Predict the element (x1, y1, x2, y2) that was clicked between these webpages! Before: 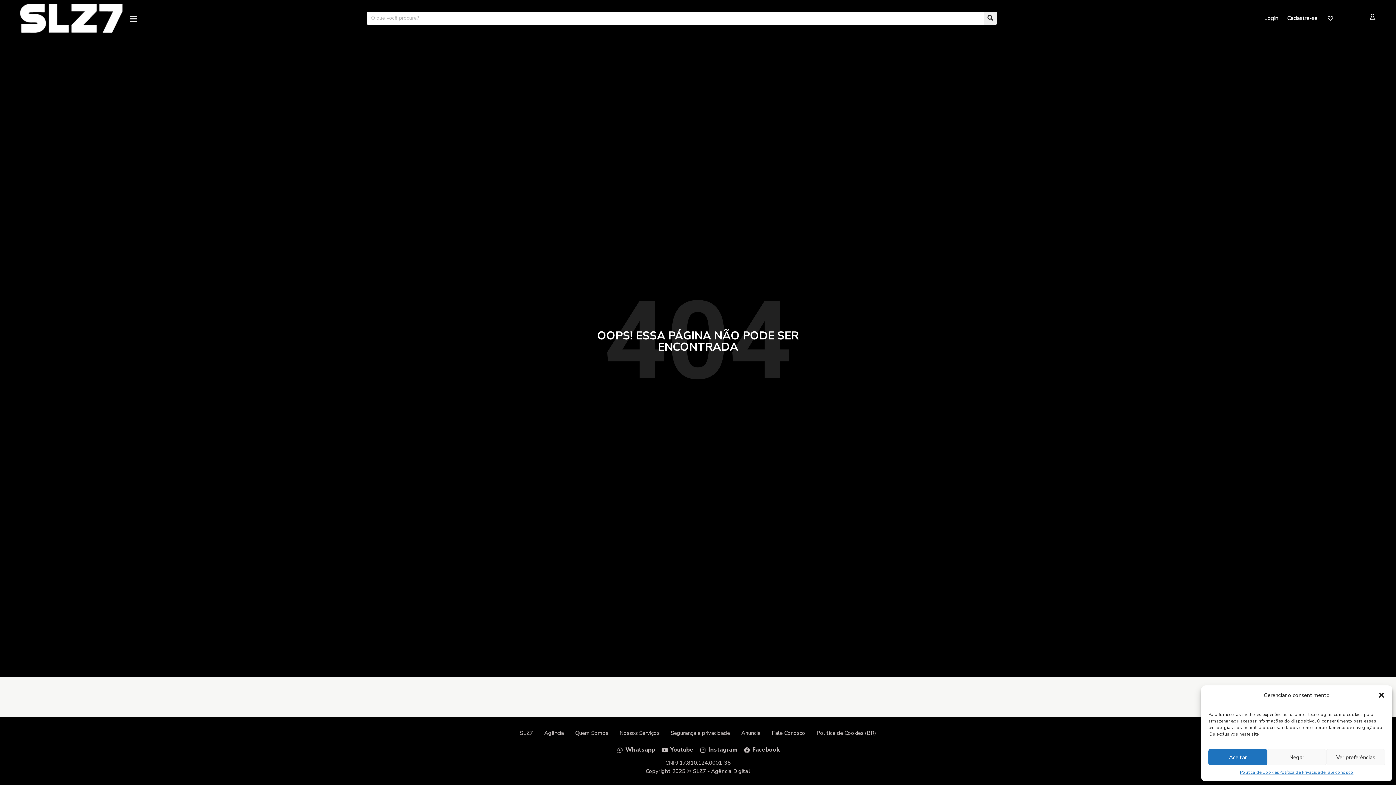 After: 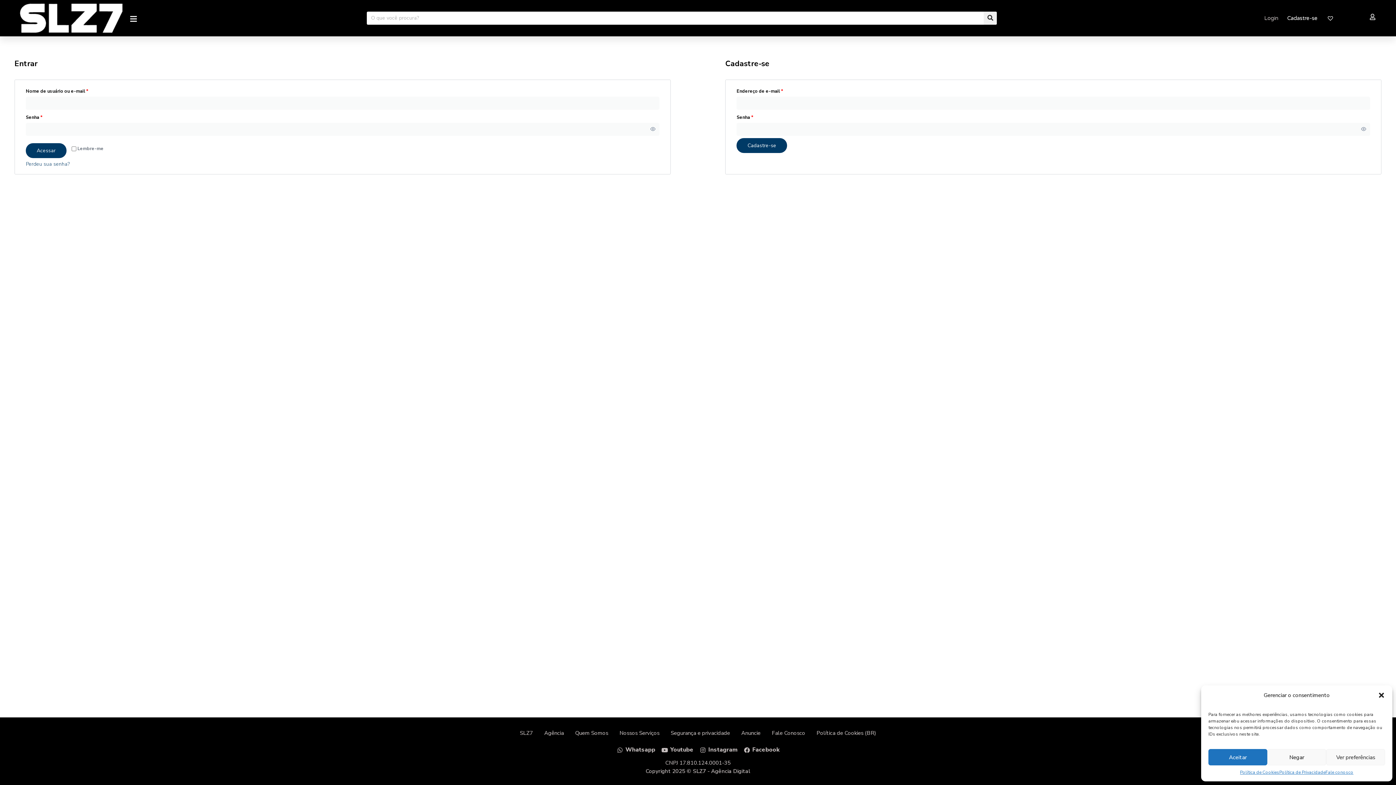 Action: bbox: (1287, 14, 1318, 21) label: Cadastre-se